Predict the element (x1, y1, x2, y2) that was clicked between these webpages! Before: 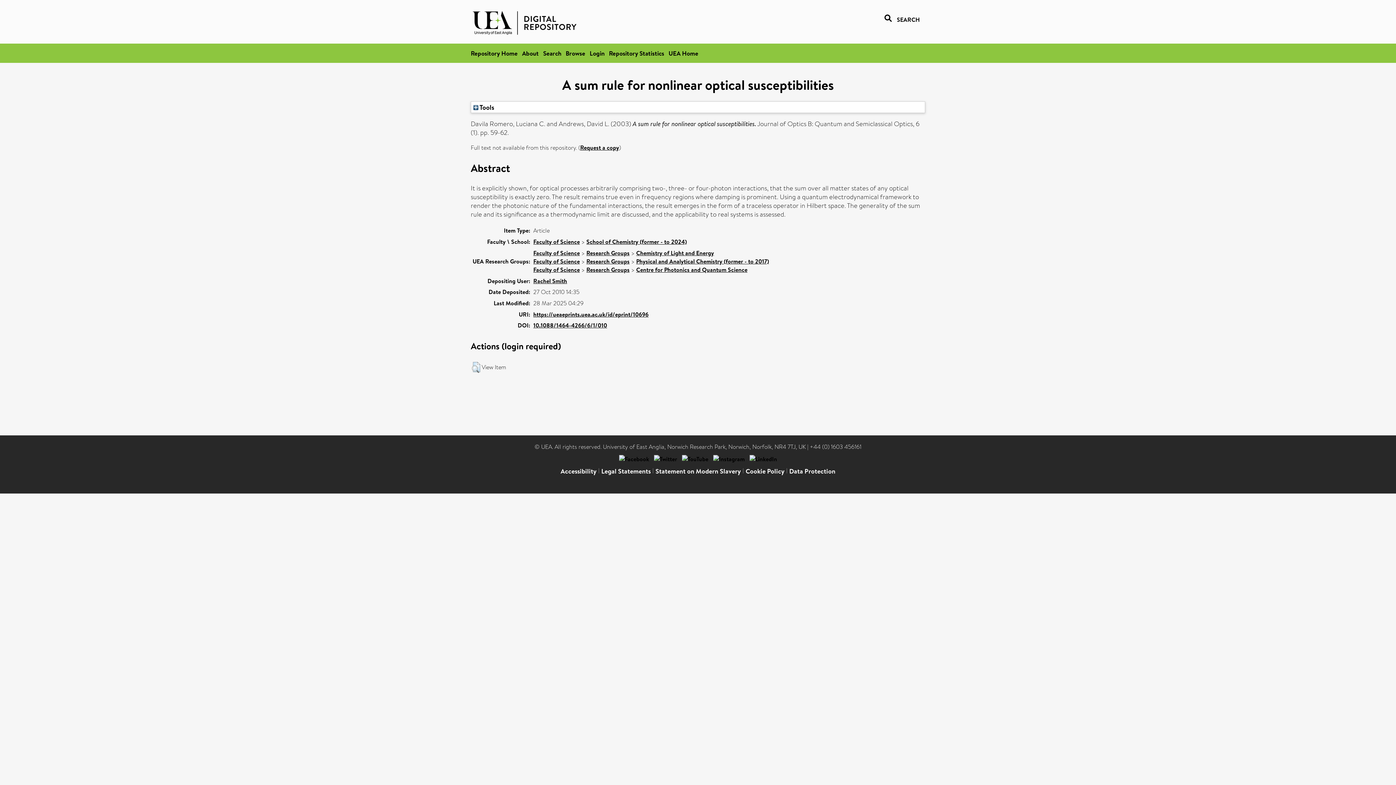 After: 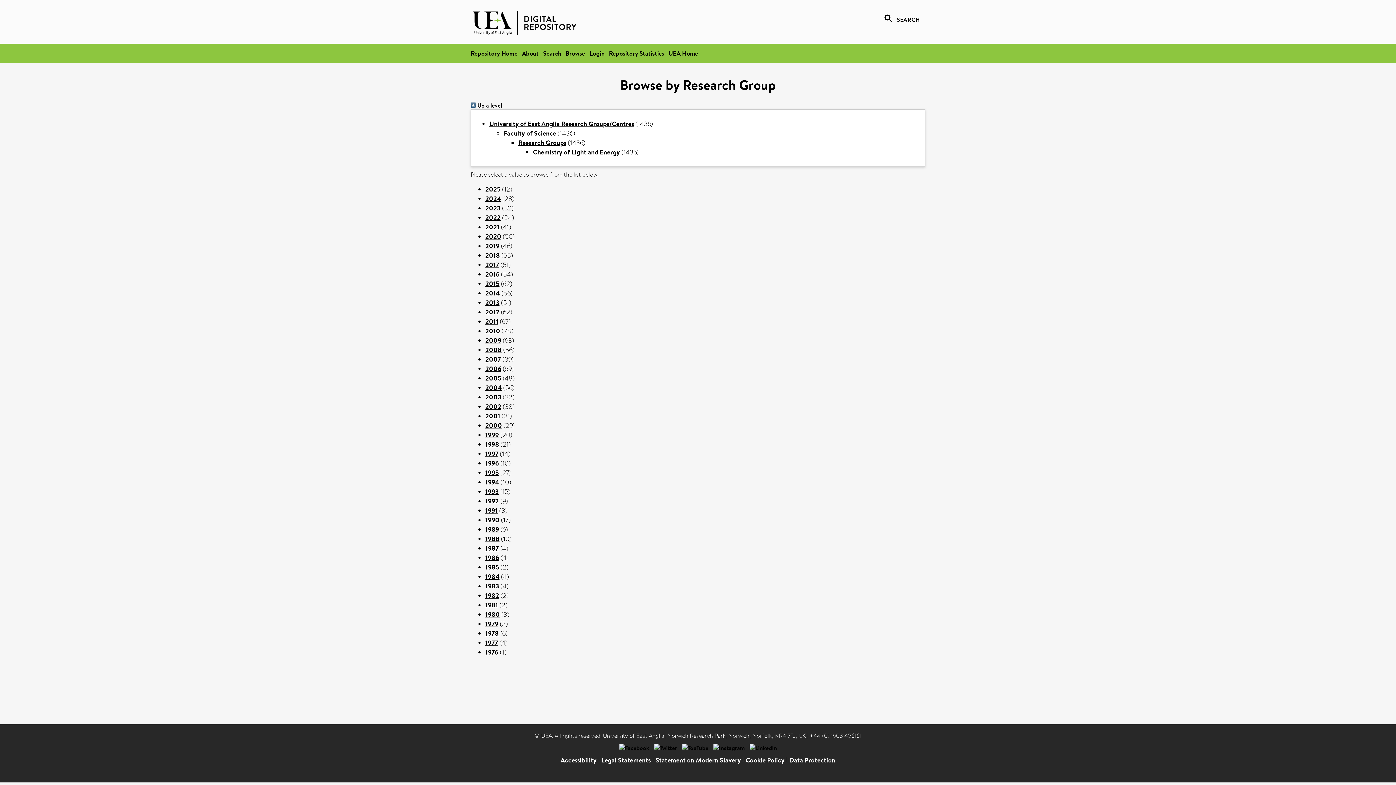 Action: label: Chemistry of Light and Energy bbox: (636, 249, 714, 257)